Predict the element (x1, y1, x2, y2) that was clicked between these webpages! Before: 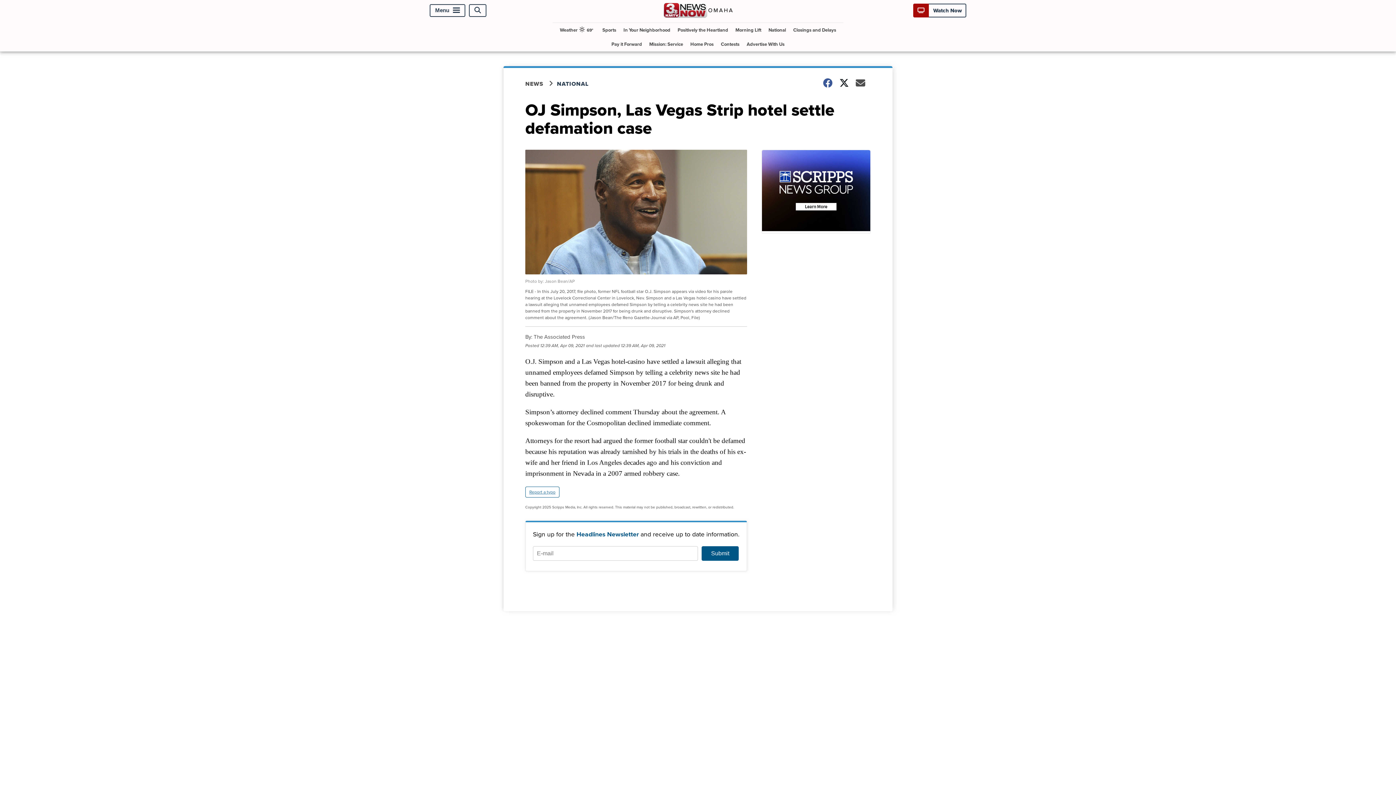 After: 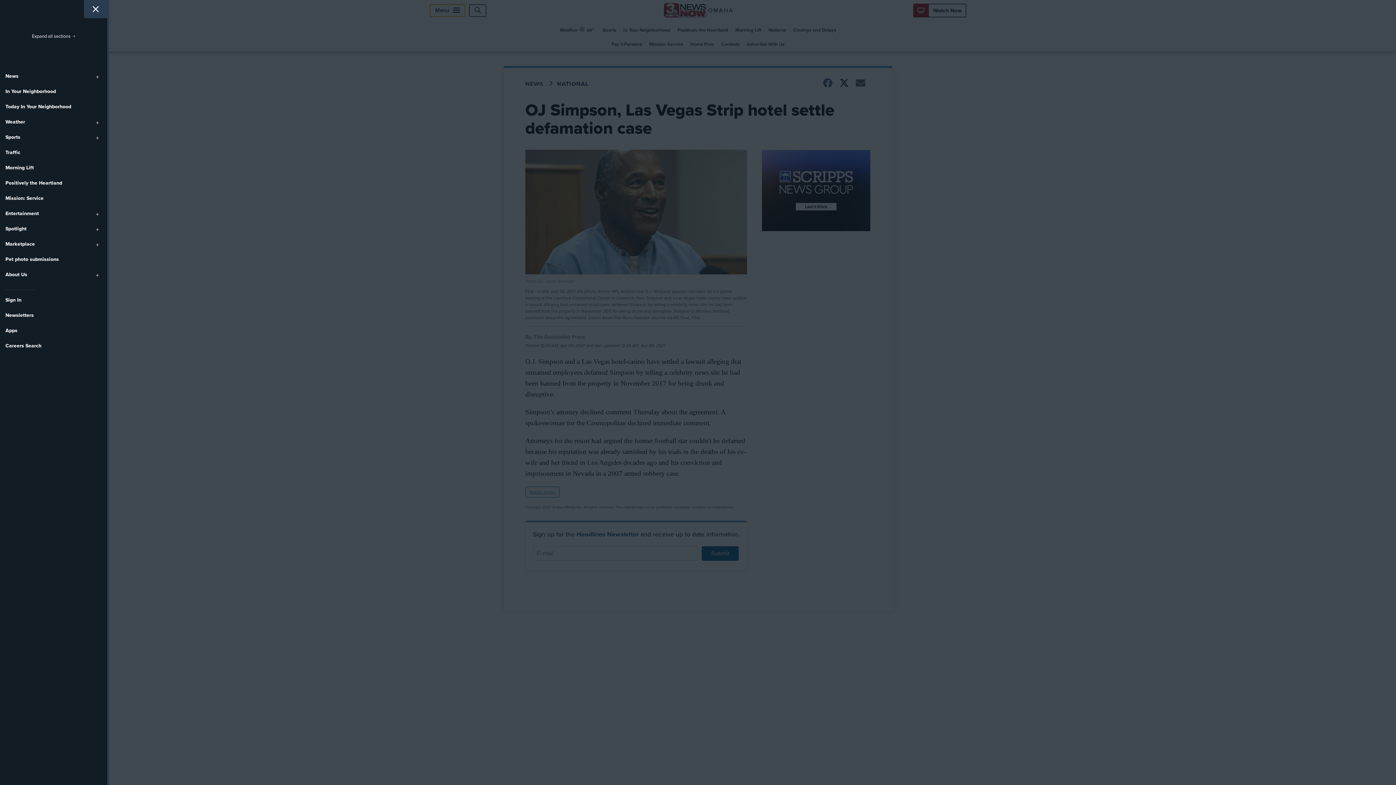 Action: bbox: (429, 4, 465, 16) label: Menu